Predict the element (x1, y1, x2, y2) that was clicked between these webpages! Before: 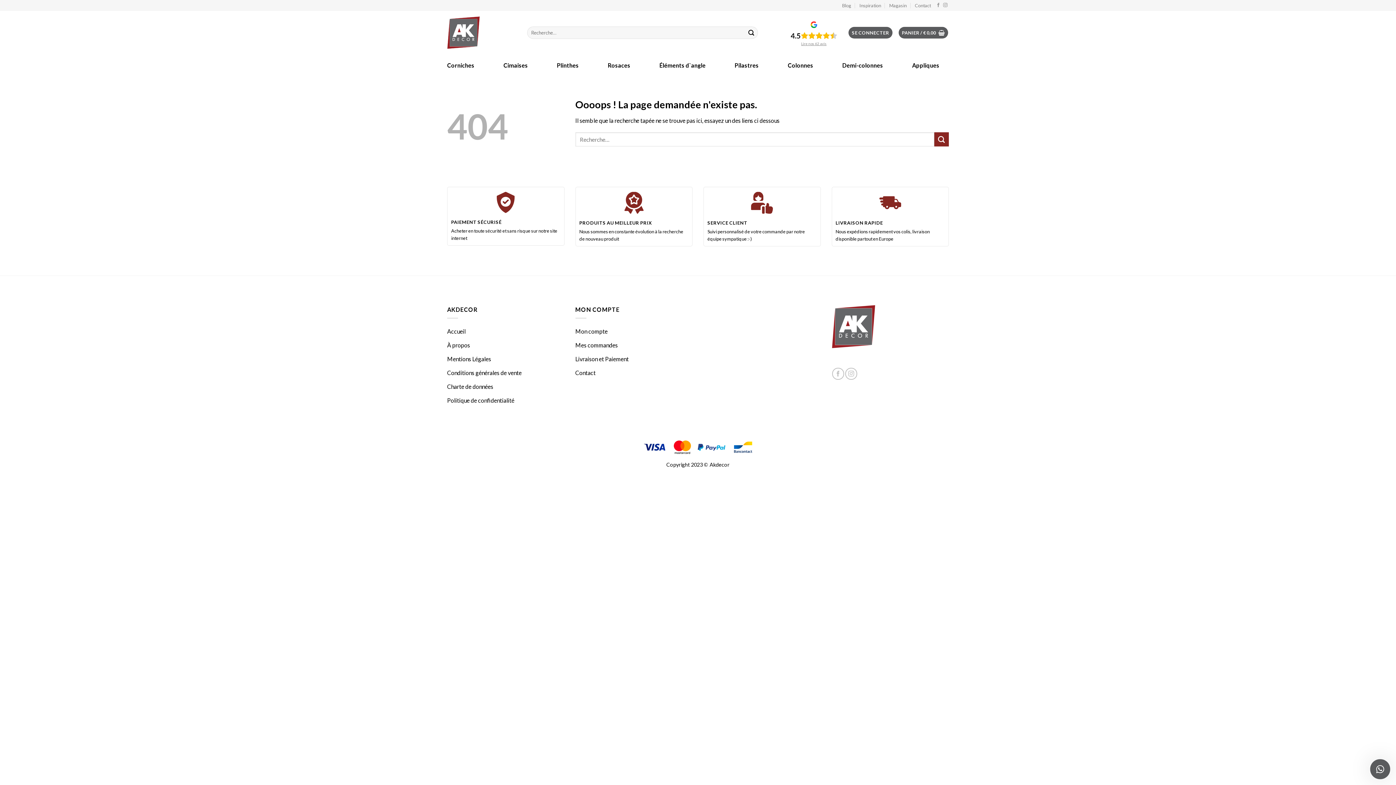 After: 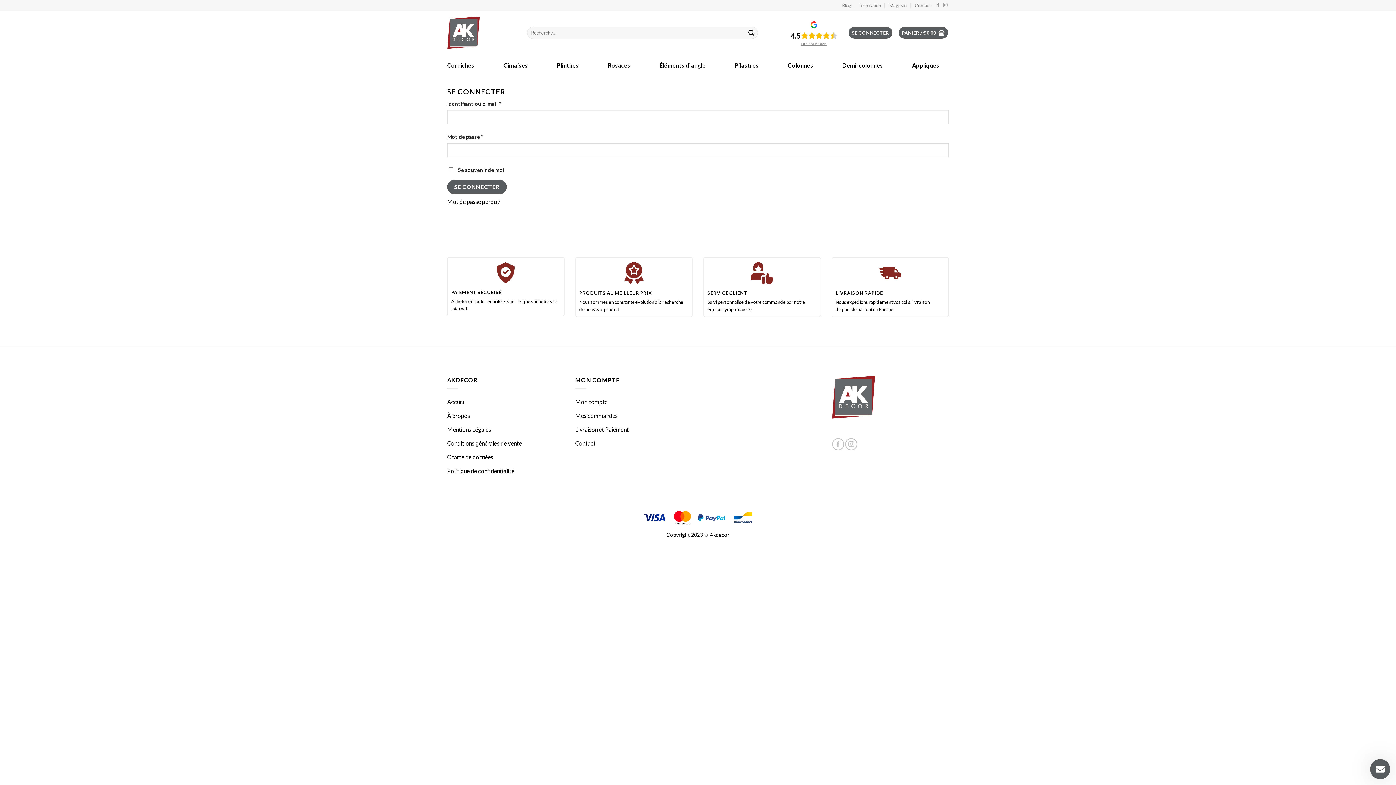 Action: label: Mes commandes bbox: (575, 338, 618, 352)